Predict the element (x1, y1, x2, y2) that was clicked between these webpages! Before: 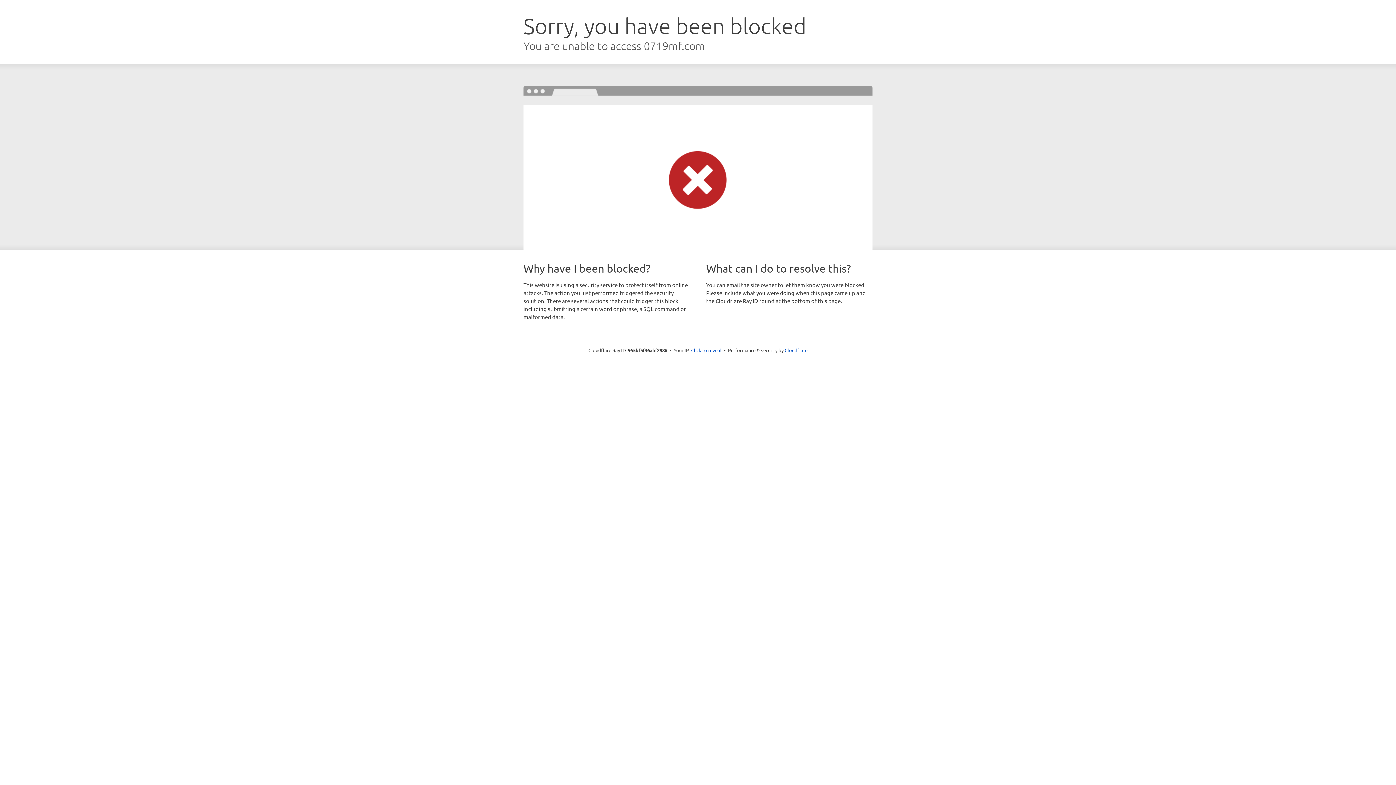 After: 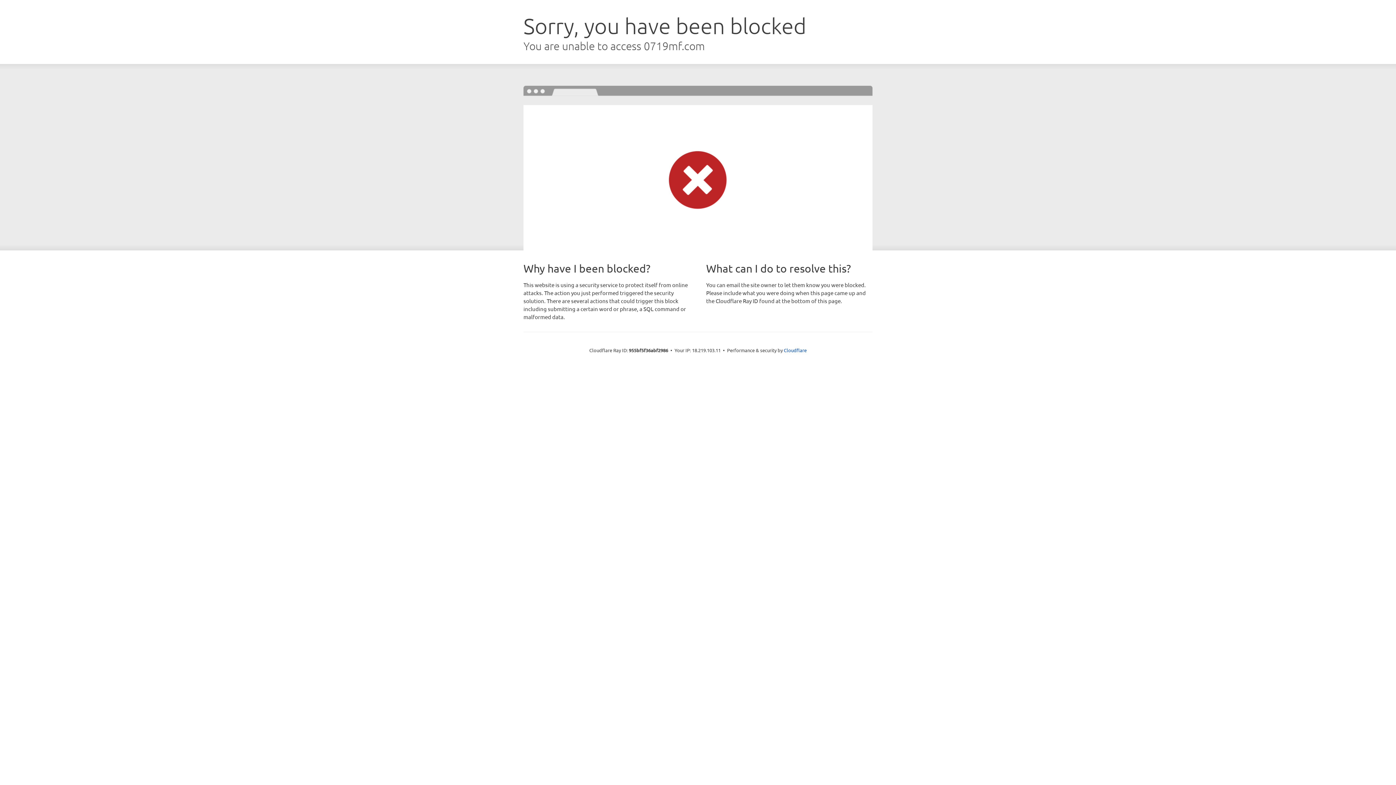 Action: bbox: (691, 346, 721, 353) label: Click to reveal